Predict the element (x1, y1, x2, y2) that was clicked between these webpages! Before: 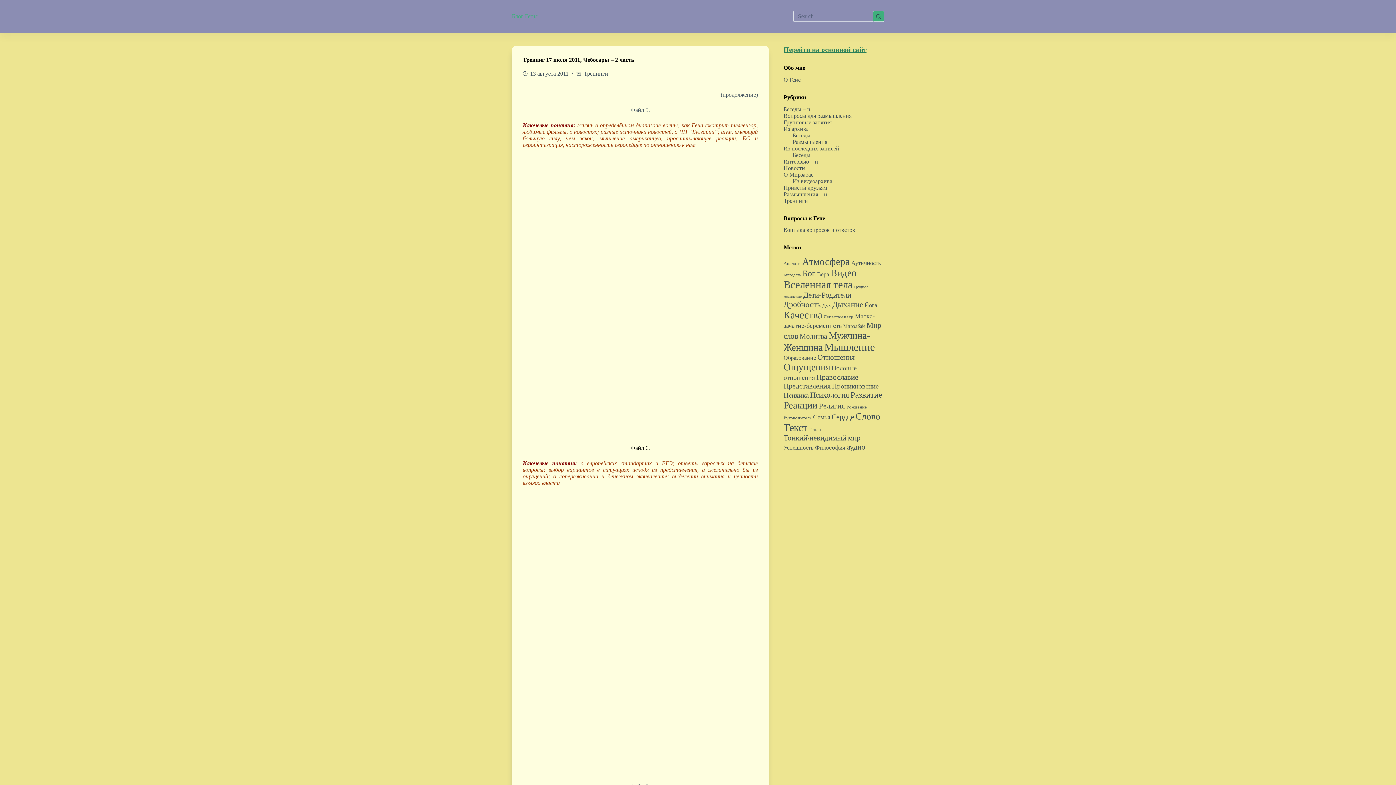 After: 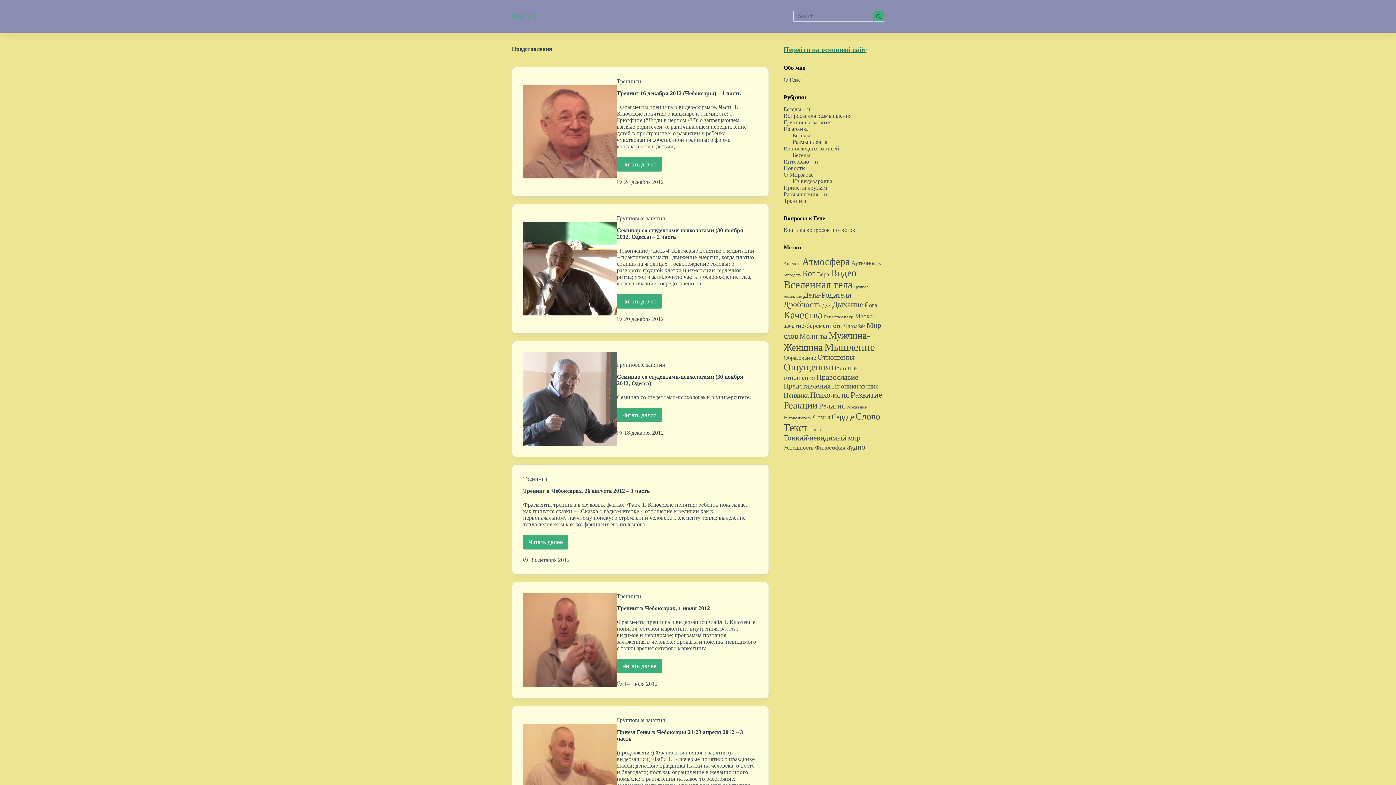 Action: bbox: (783, 382, 830, 390) label: Представления (21 элемент)